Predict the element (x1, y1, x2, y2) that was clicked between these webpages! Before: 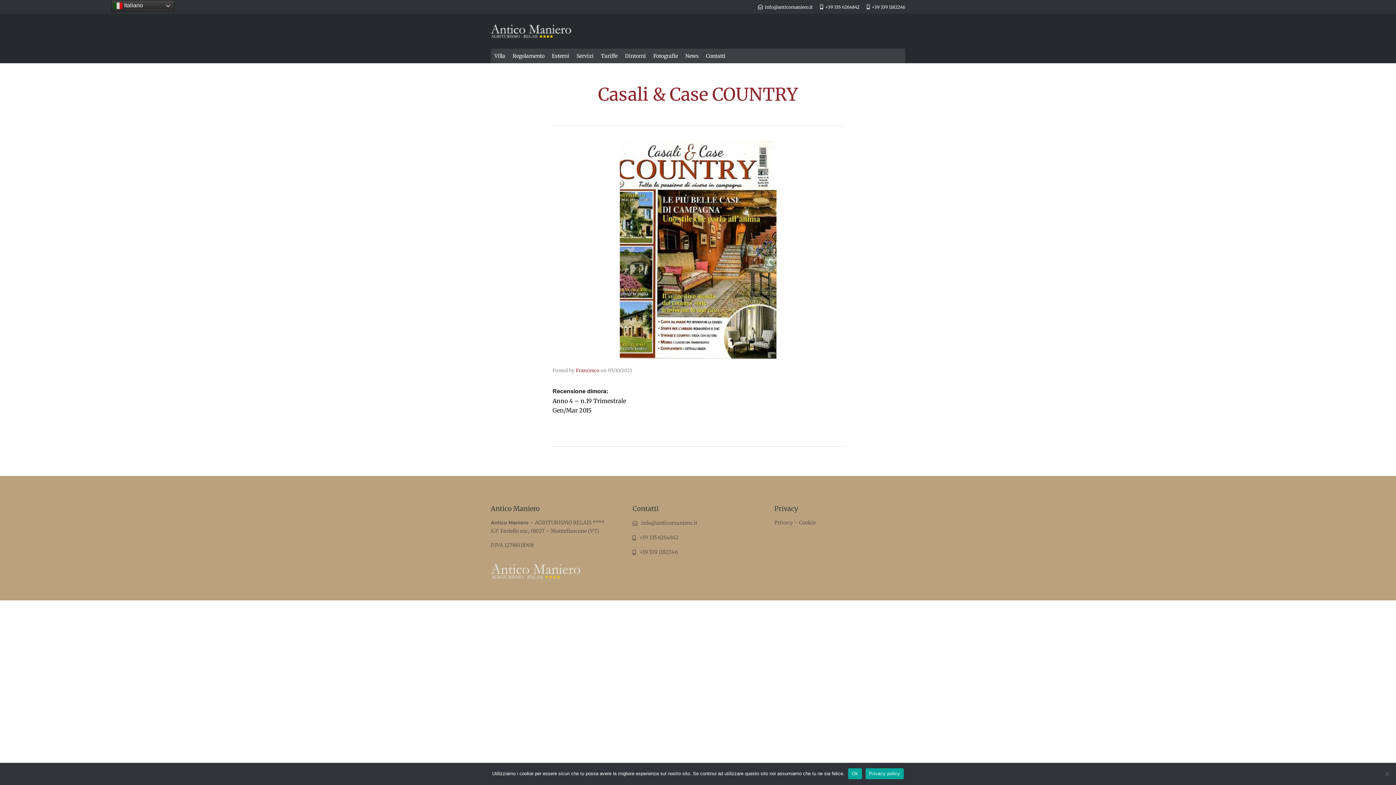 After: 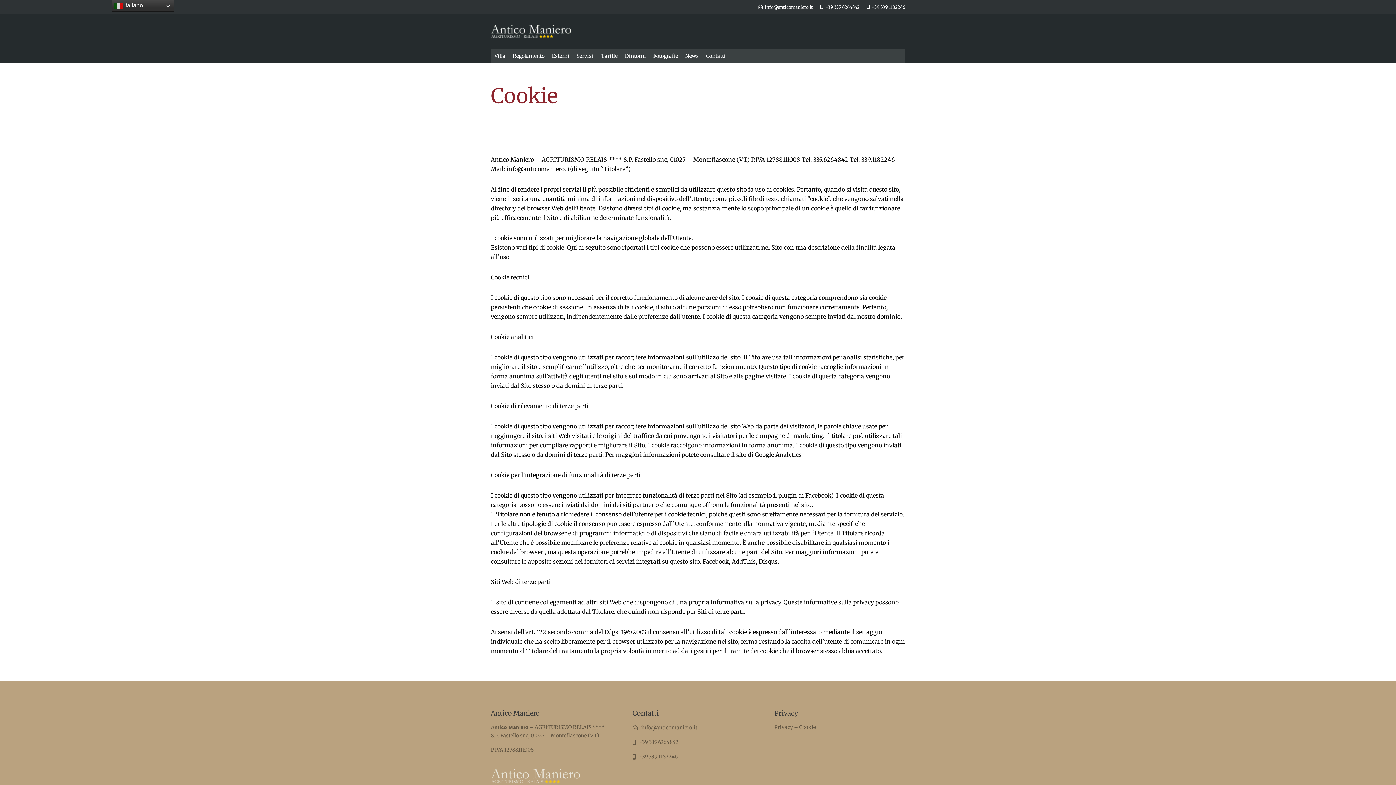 Action: label: Cookie bbox: (799, 519, 816, 526)